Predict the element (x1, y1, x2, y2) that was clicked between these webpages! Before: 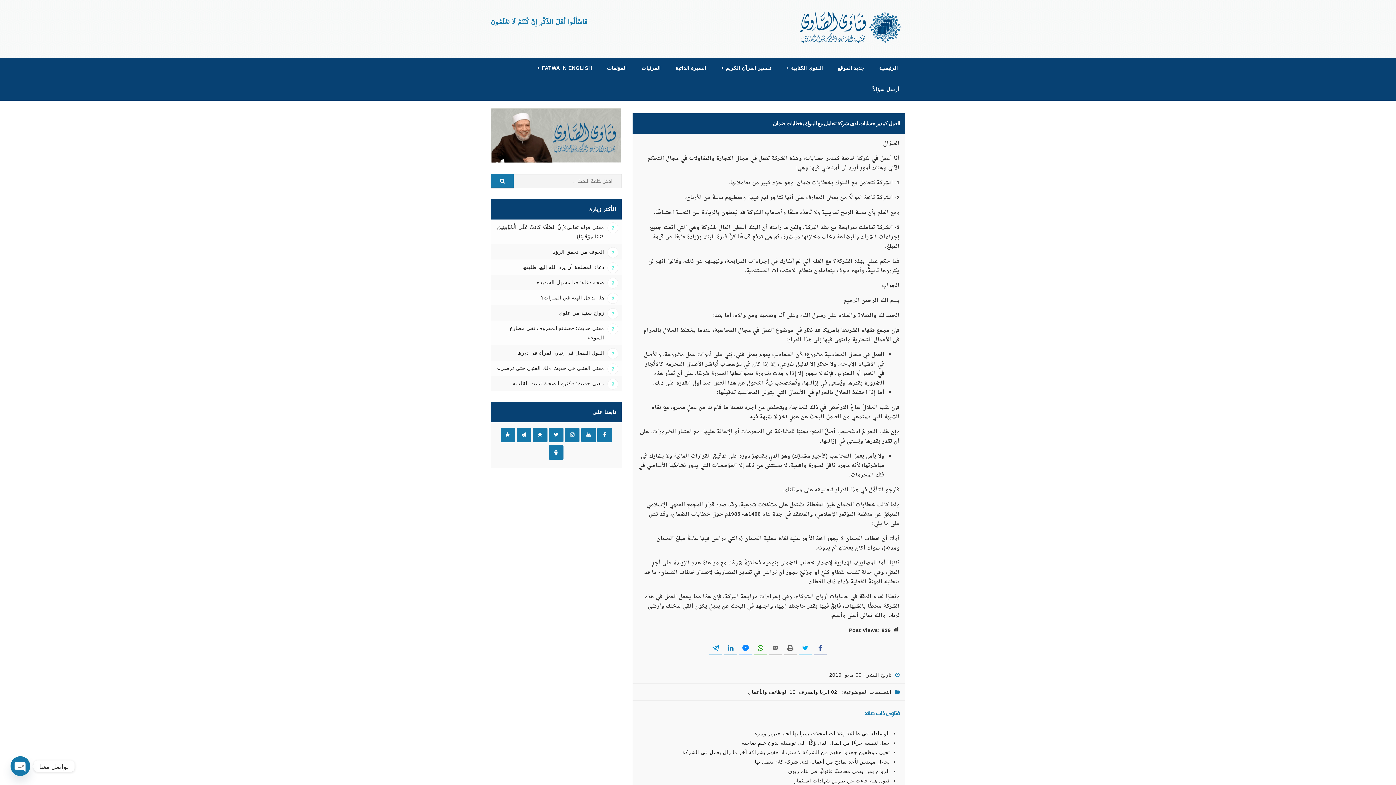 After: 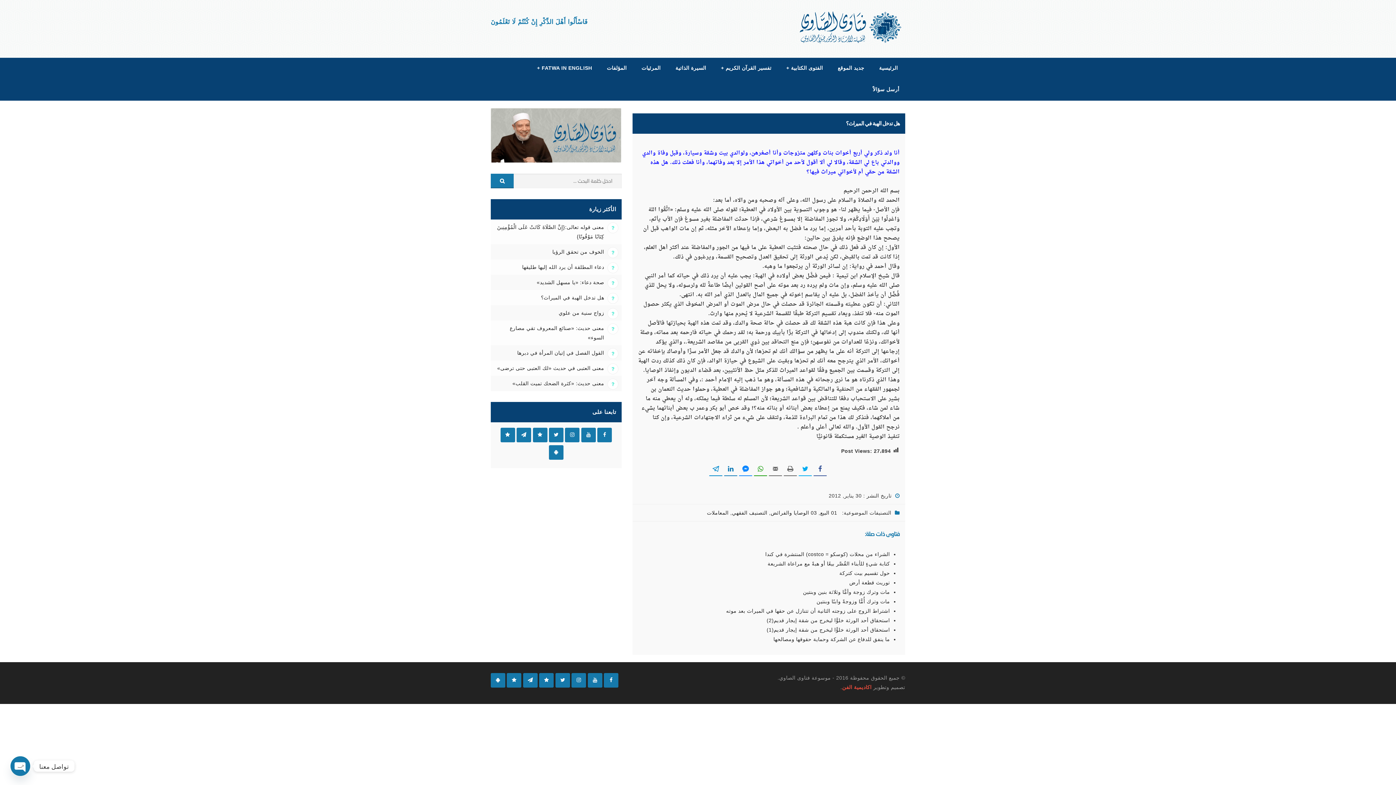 Action: label: هل تدخل الهبة في الميراث؟ bbox: (493, 292, 618, 302)